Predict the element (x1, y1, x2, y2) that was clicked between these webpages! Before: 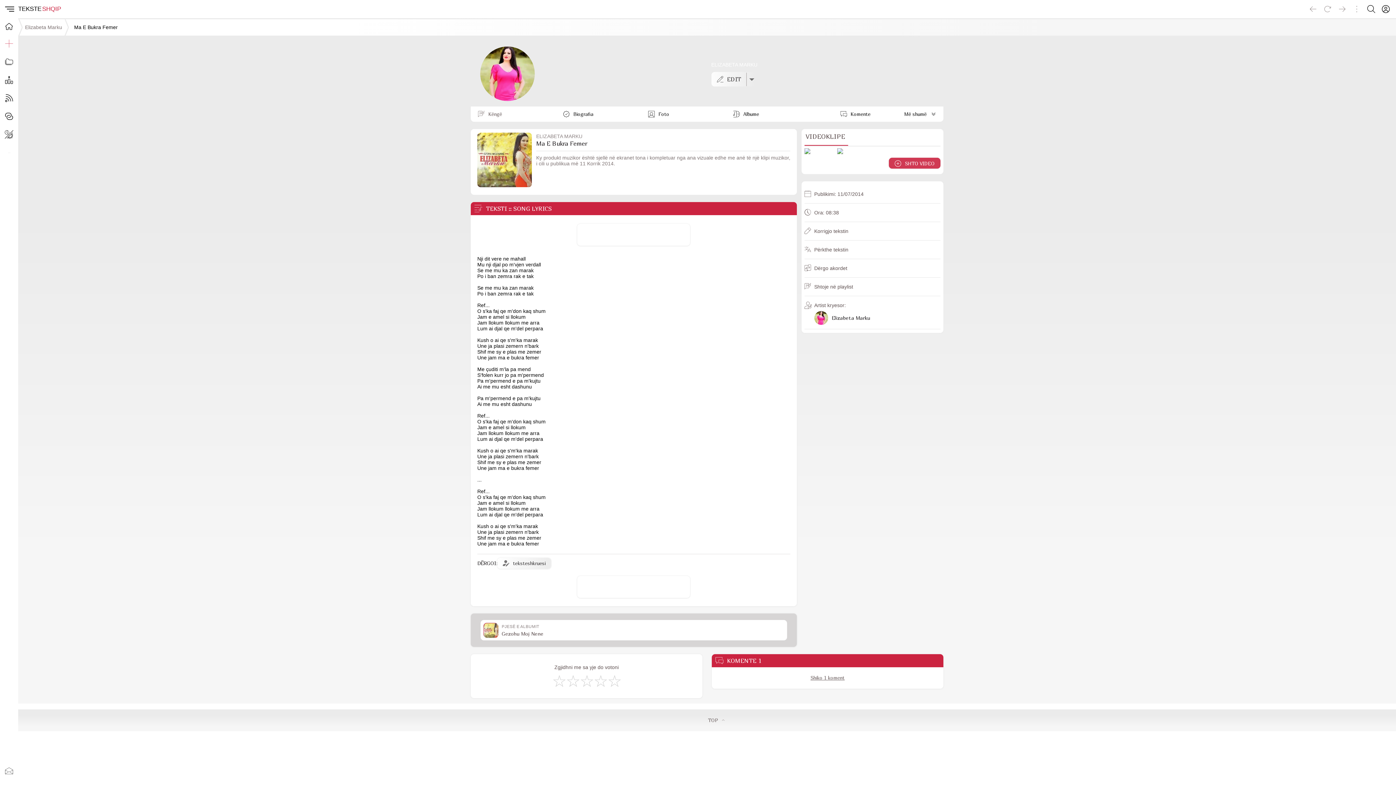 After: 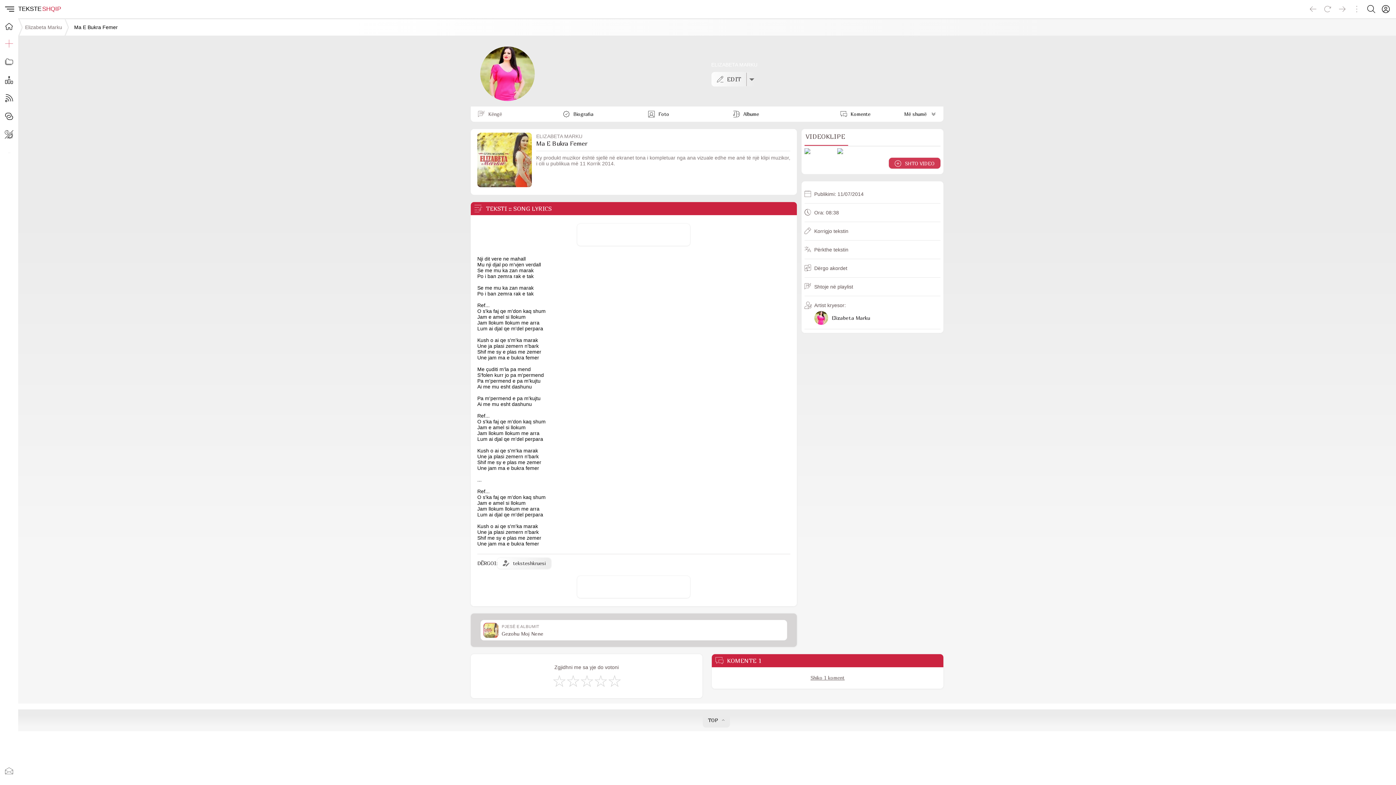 Action: label: TOP bbox: (702, 717, 730, 723)